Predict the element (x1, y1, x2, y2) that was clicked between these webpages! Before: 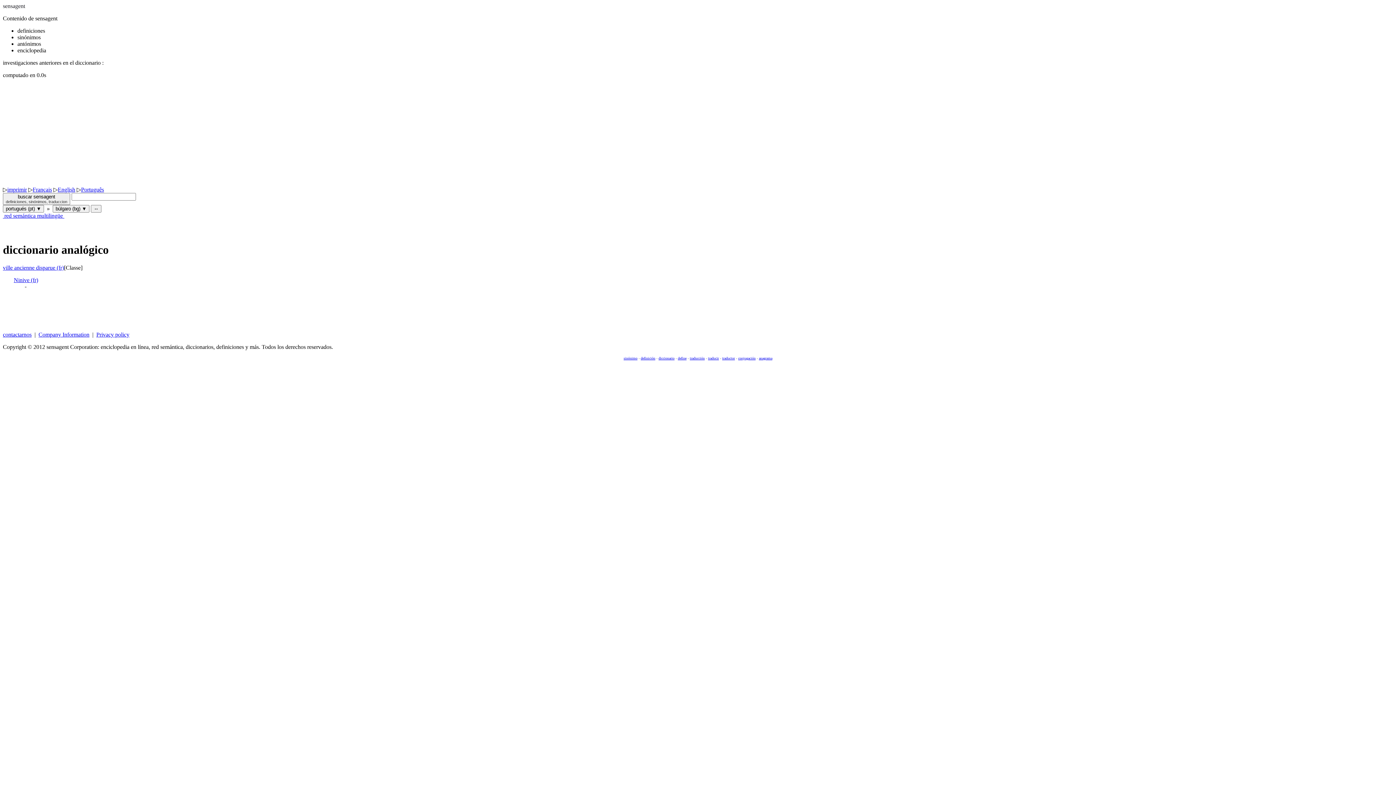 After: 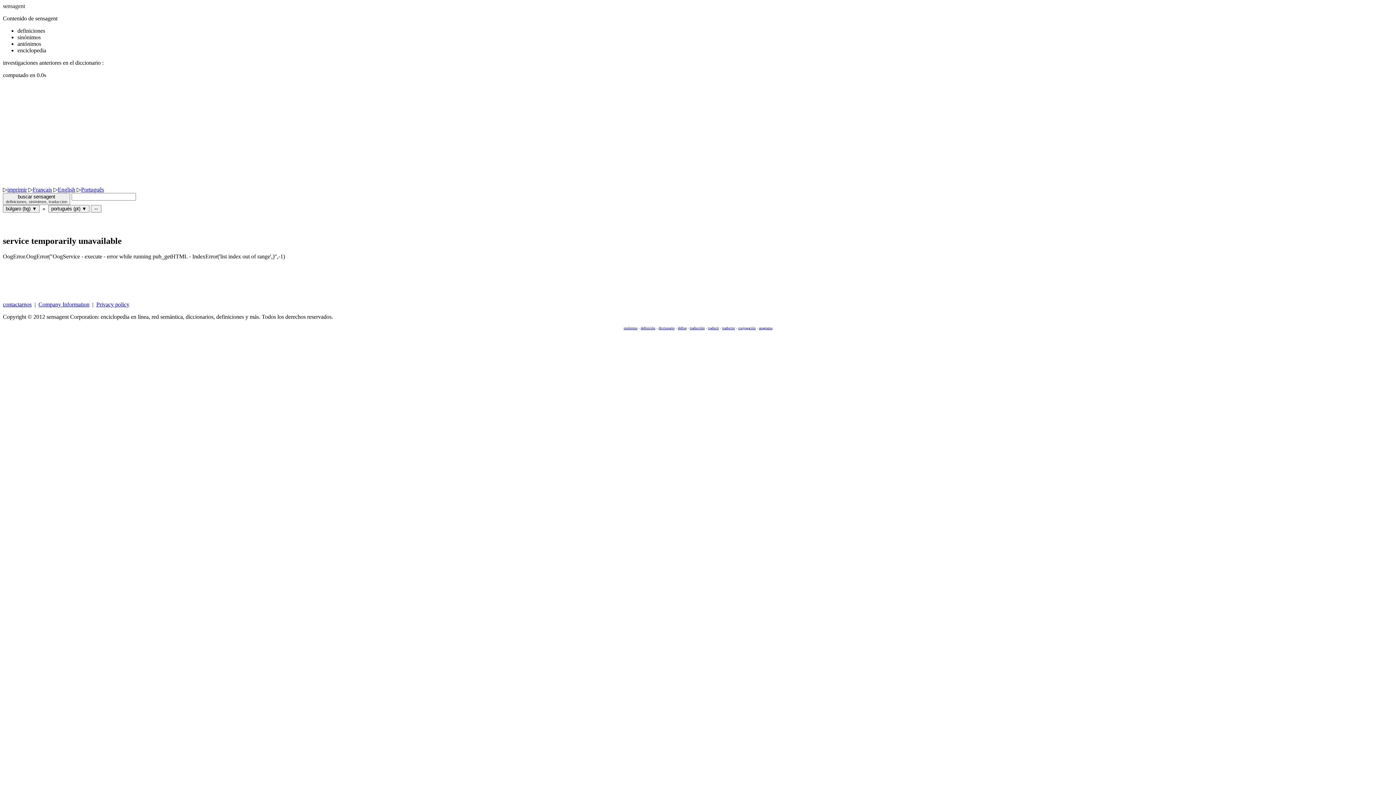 Action: label: ville ancienne disparue (fr) bbox: (2, 264, 64, 270)